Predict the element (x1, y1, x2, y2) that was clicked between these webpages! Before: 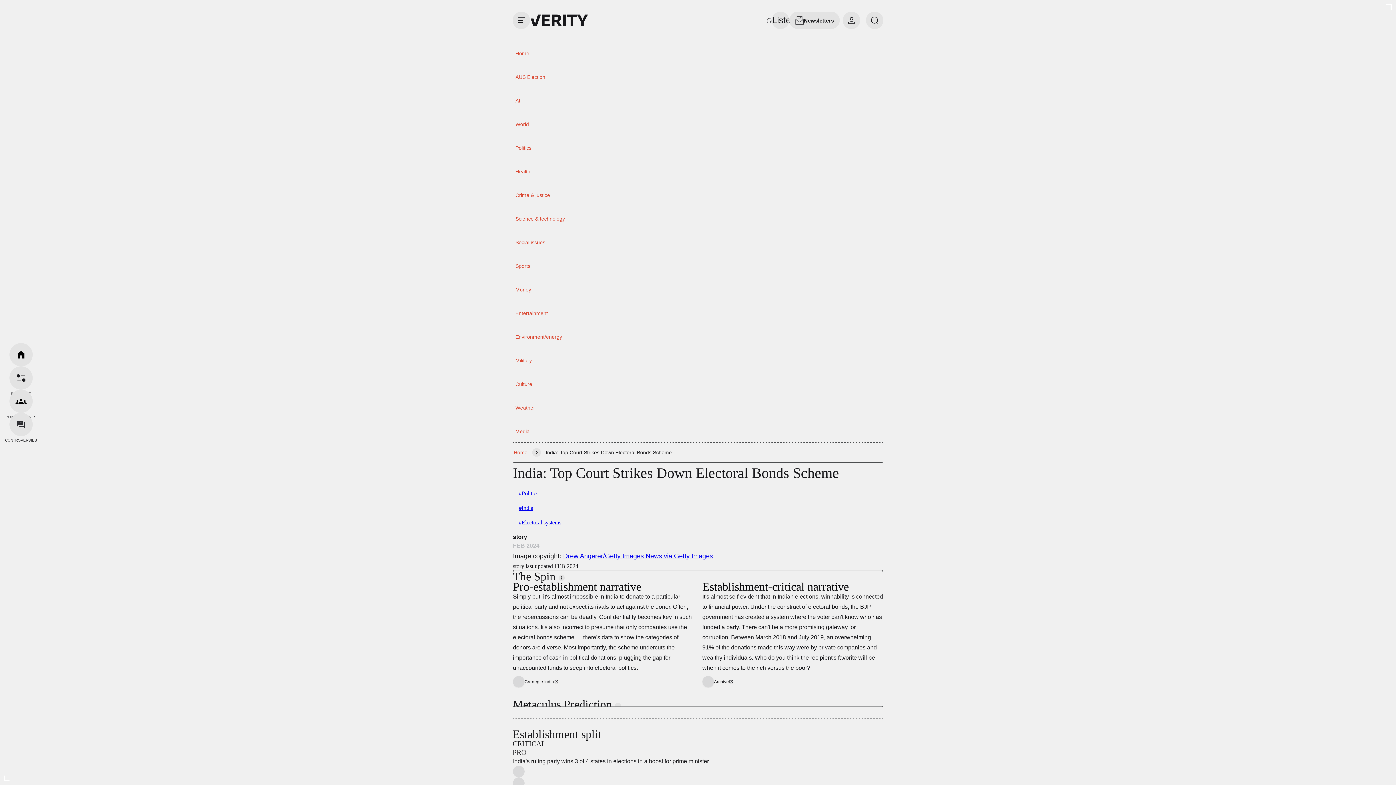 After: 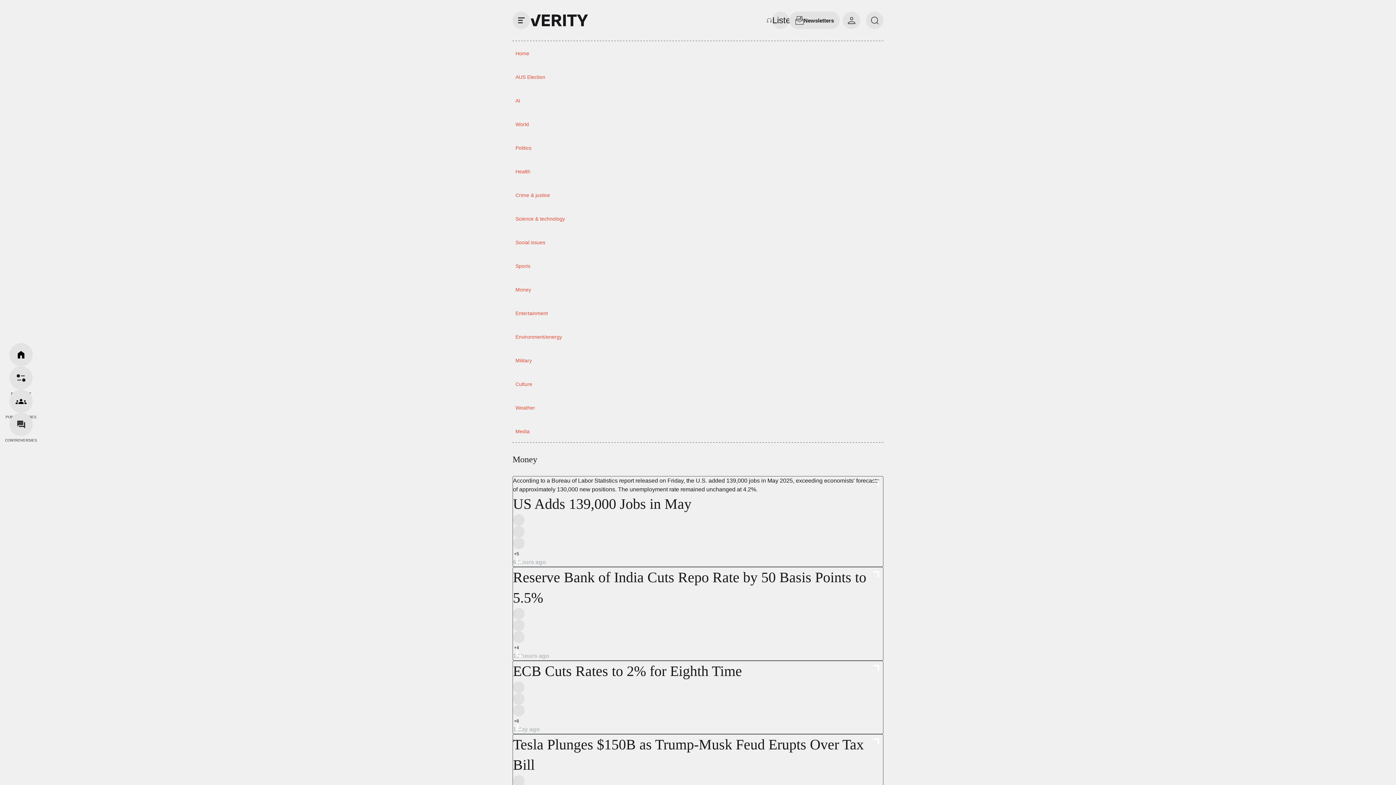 Action: bbox: (512, 283, 536, 296) label: Money